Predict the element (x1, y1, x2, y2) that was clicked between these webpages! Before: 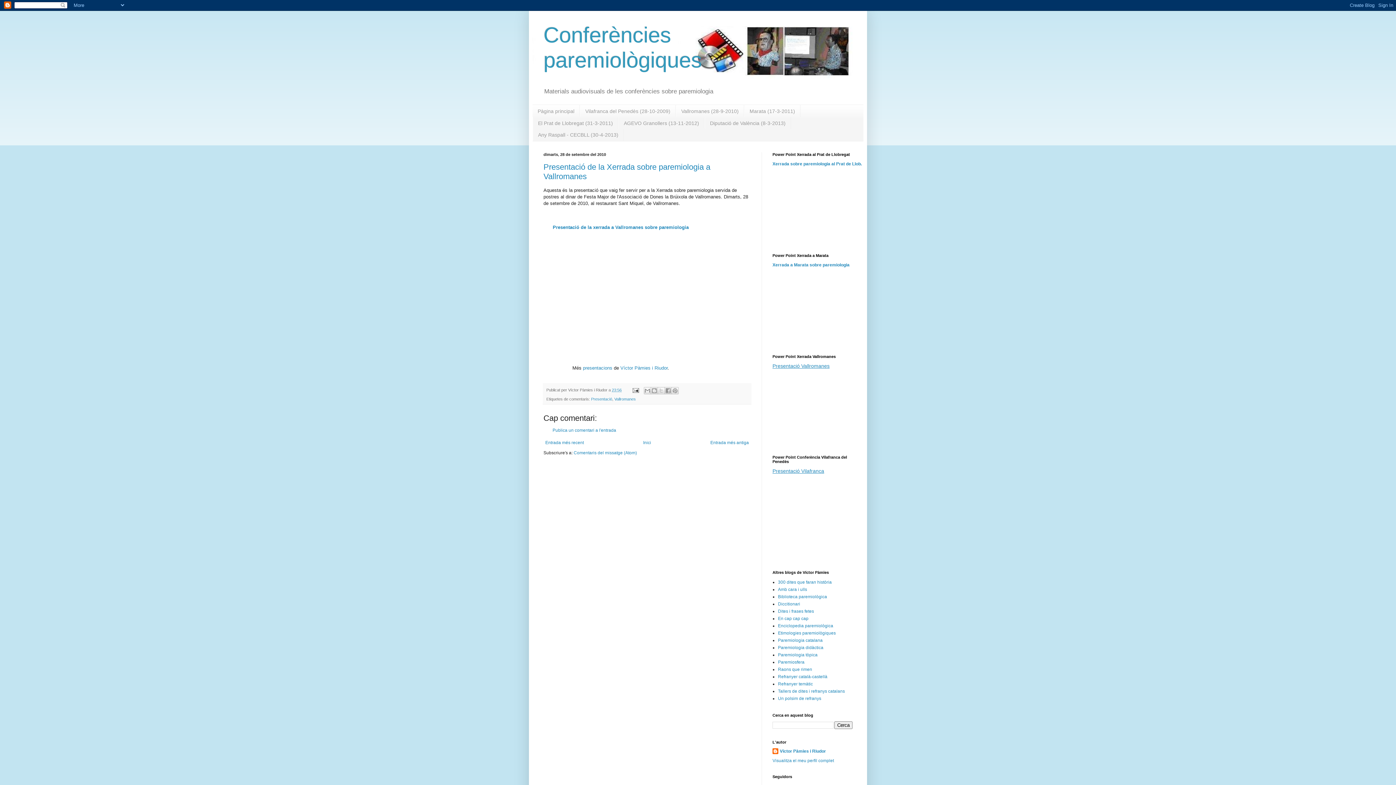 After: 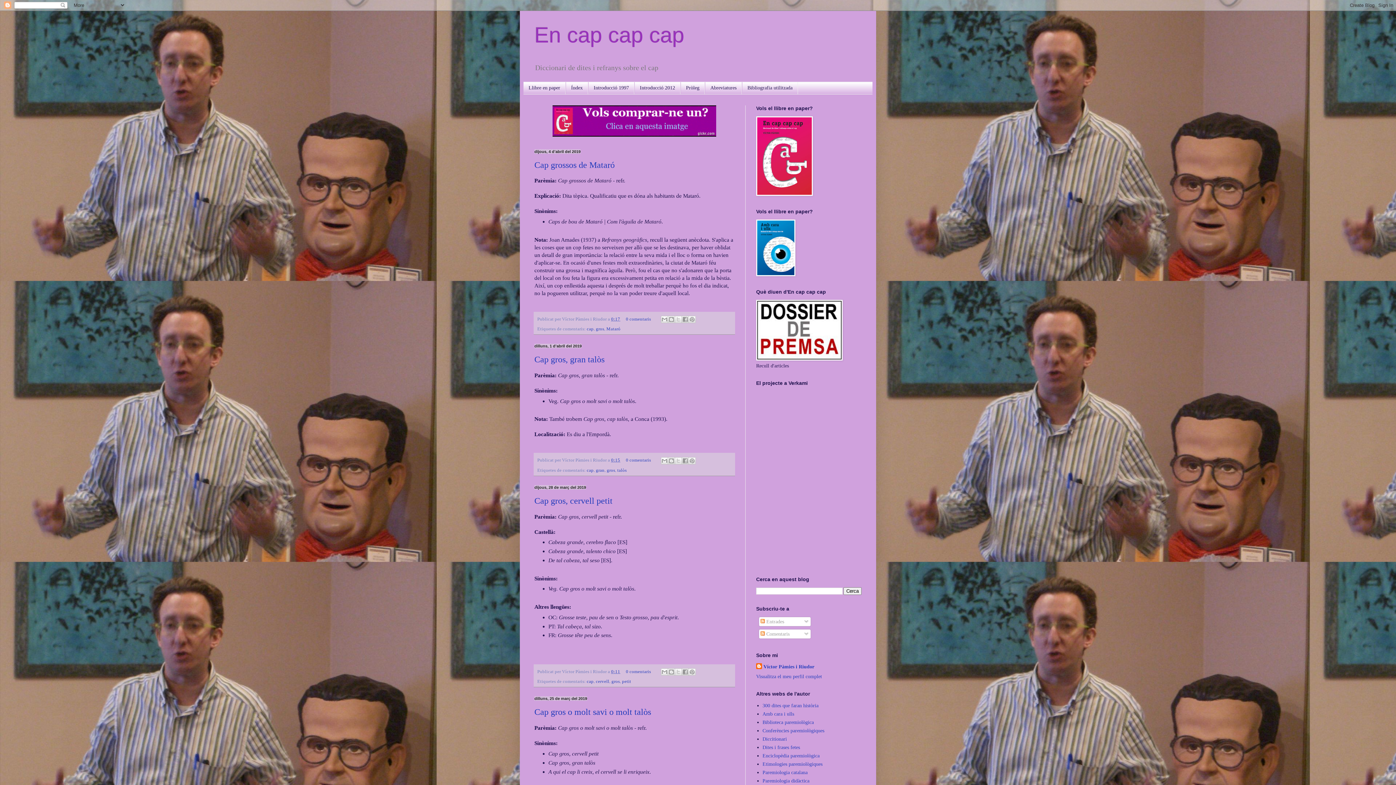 Action: bbox: (778, 616, 808, 621) label: En cap cap cap